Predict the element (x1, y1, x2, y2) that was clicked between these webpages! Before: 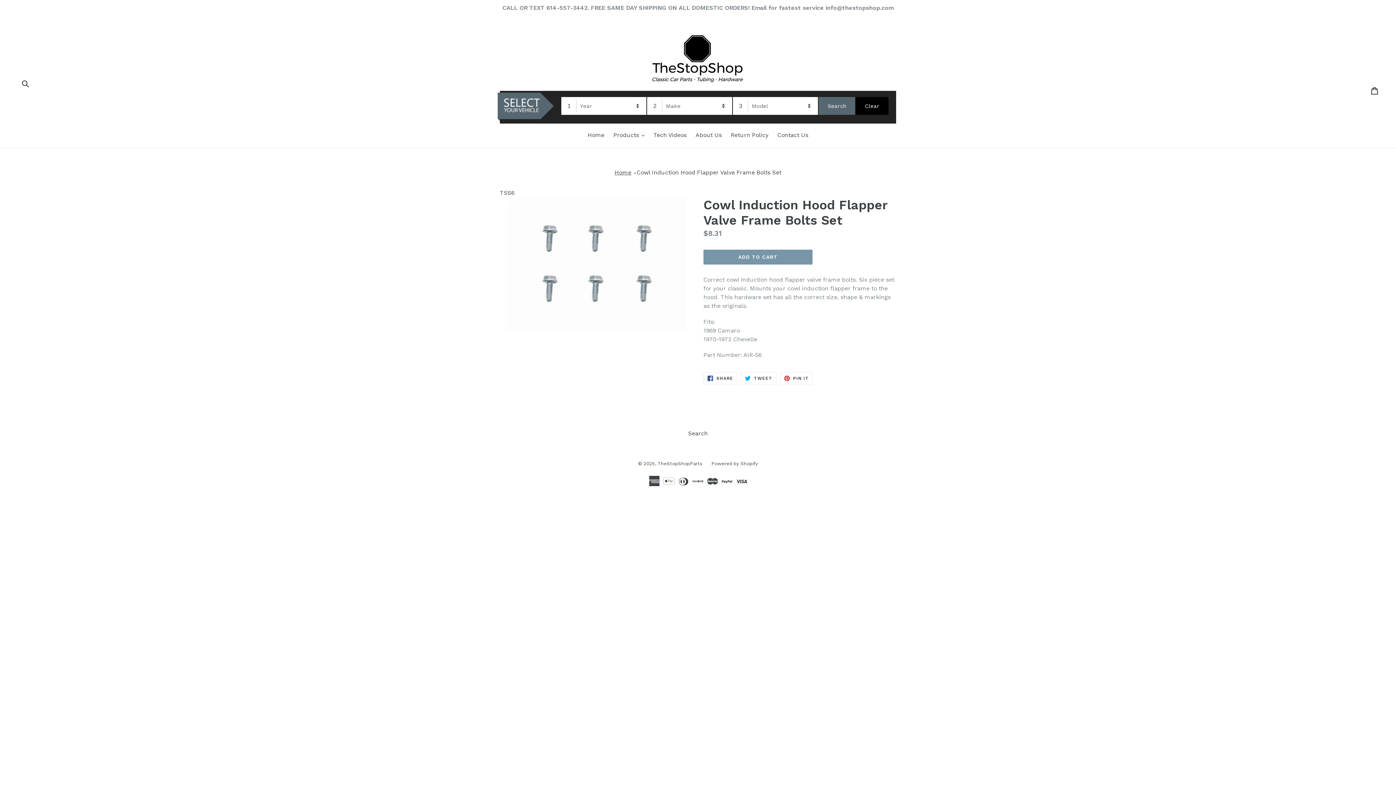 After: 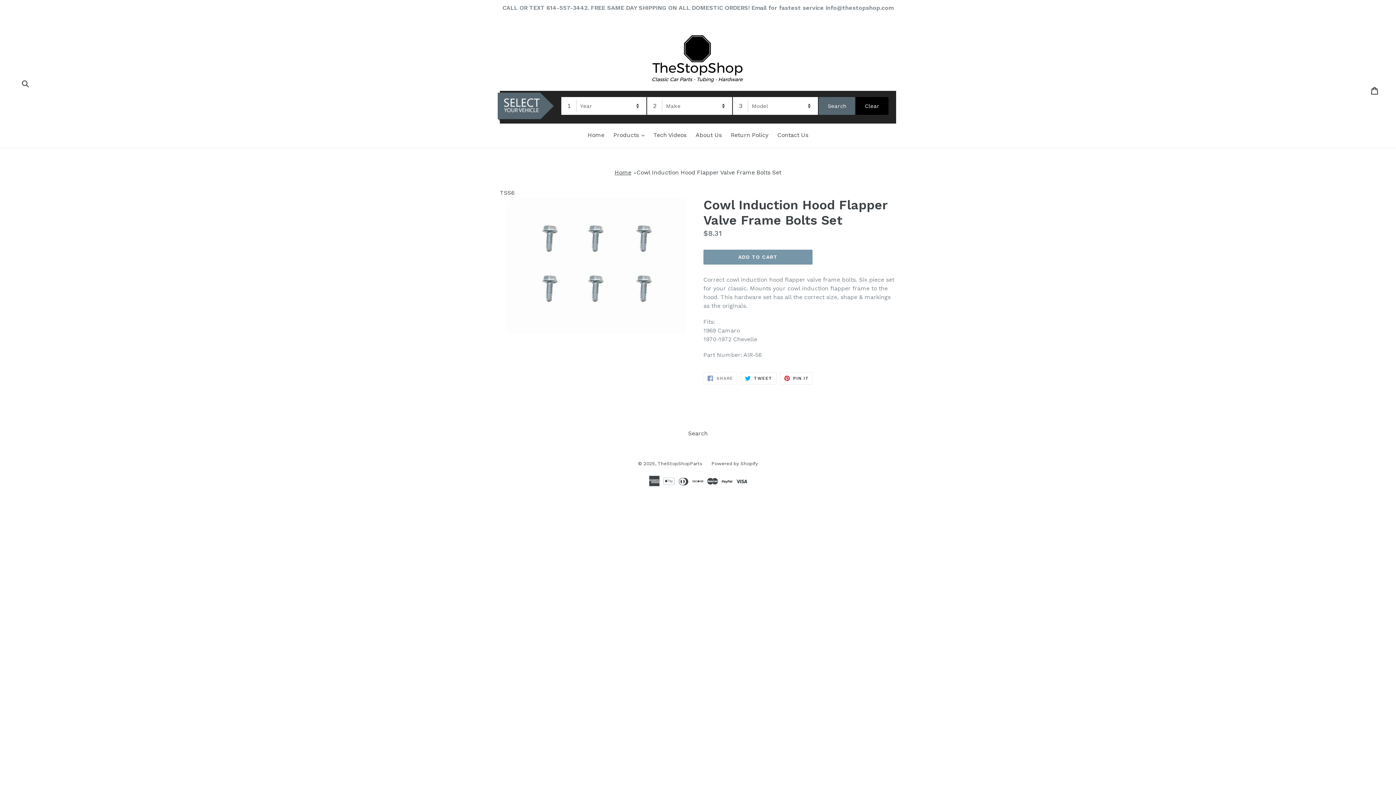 Action: bbox: (703, 372, 737, 384) label:  SHARE
SHARE ON FACEBOOK